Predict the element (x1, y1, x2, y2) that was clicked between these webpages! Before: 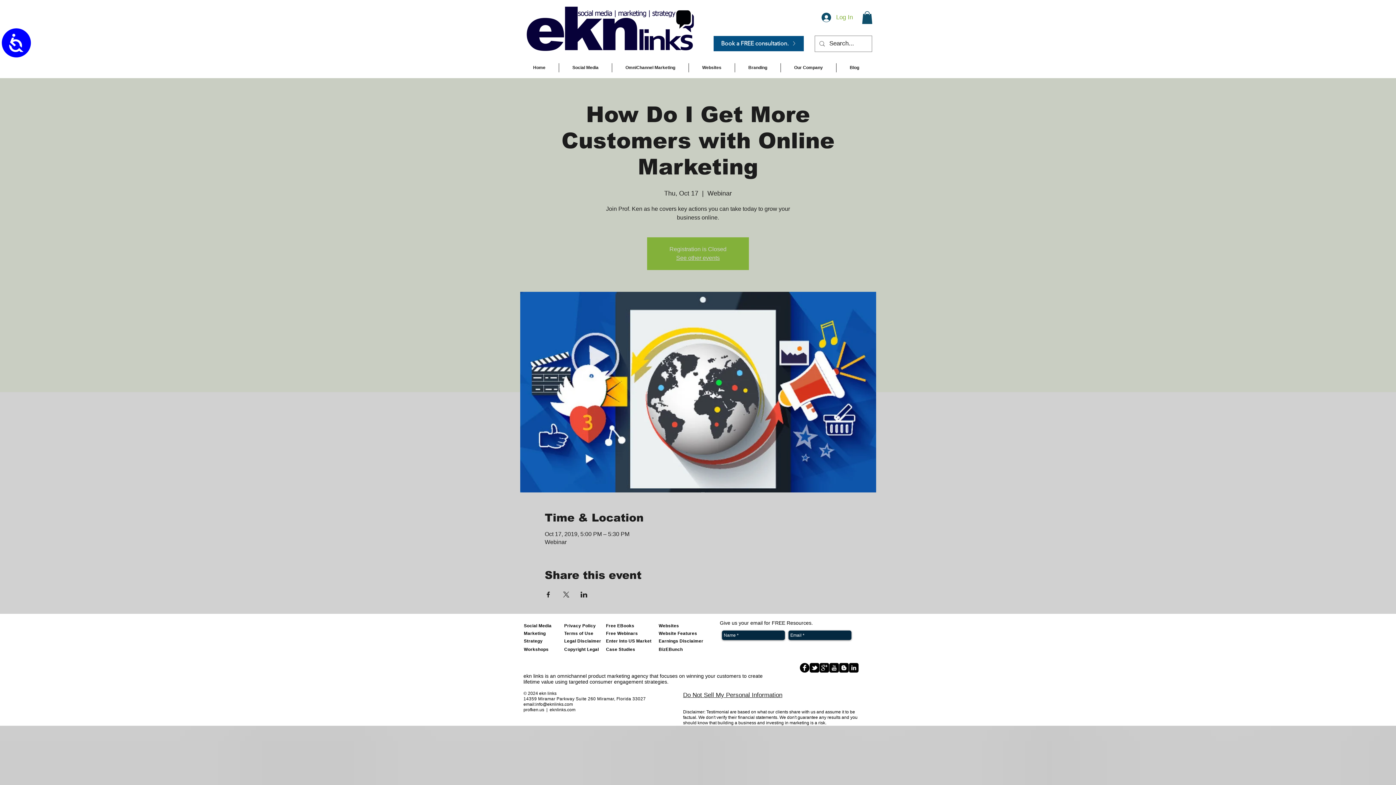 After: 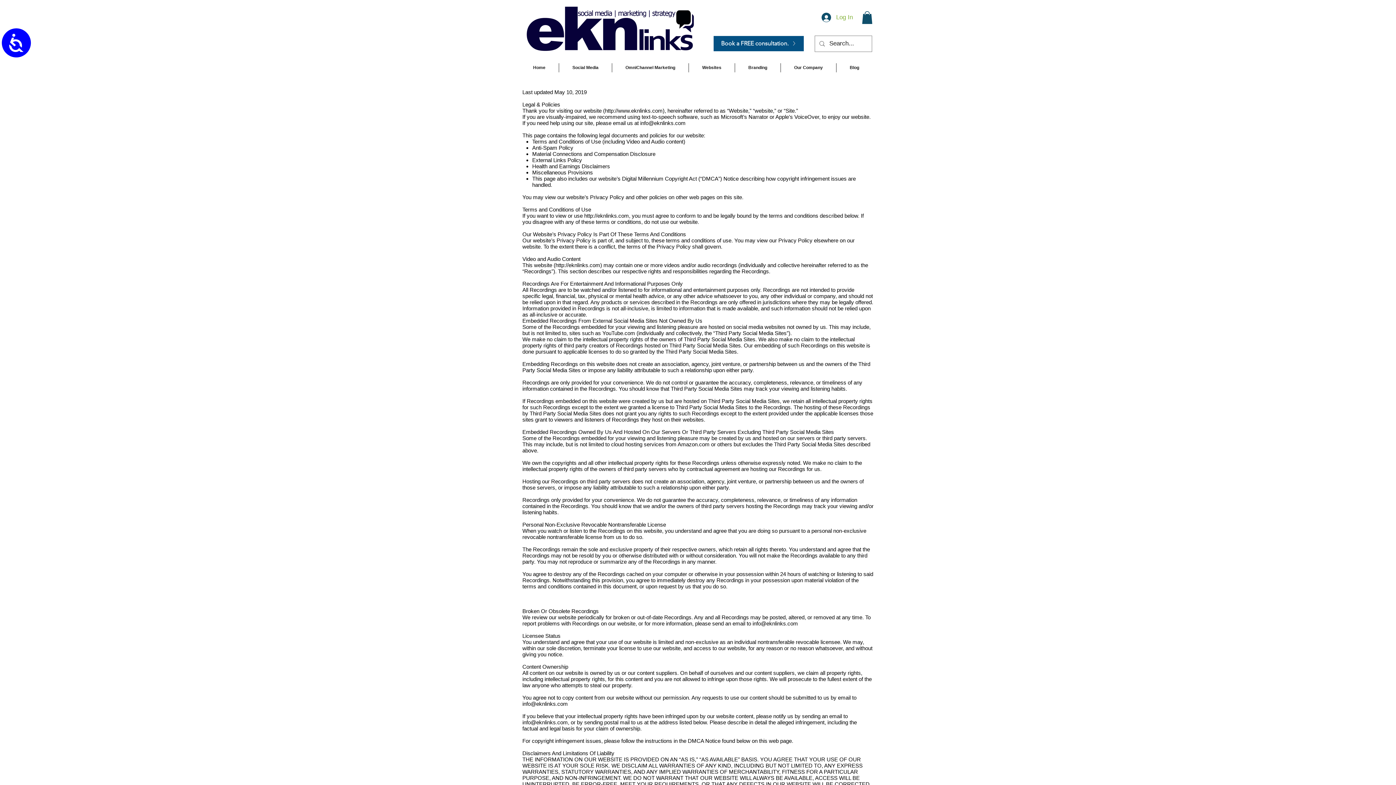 Action: label: Legal Disclaimer bbox: (564, 638, 601, 643)